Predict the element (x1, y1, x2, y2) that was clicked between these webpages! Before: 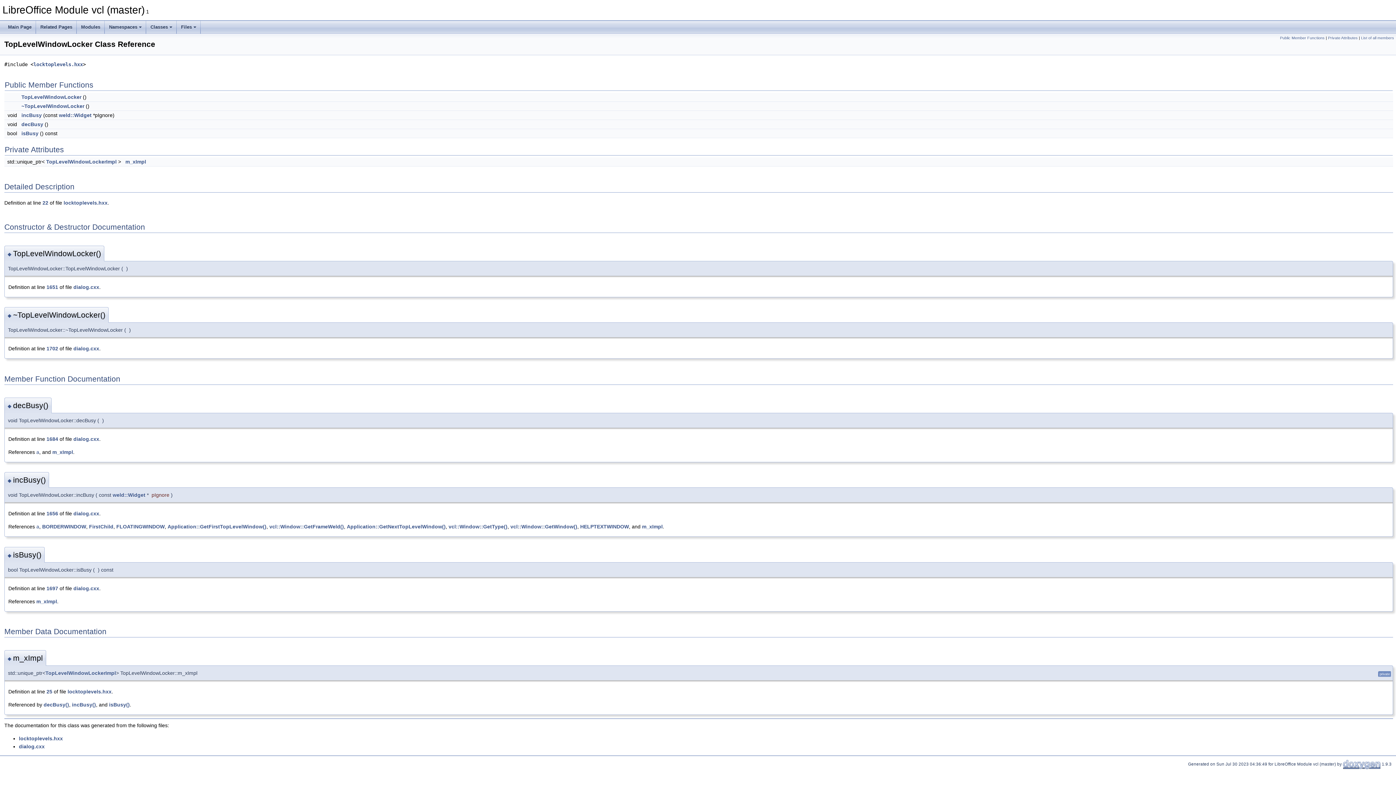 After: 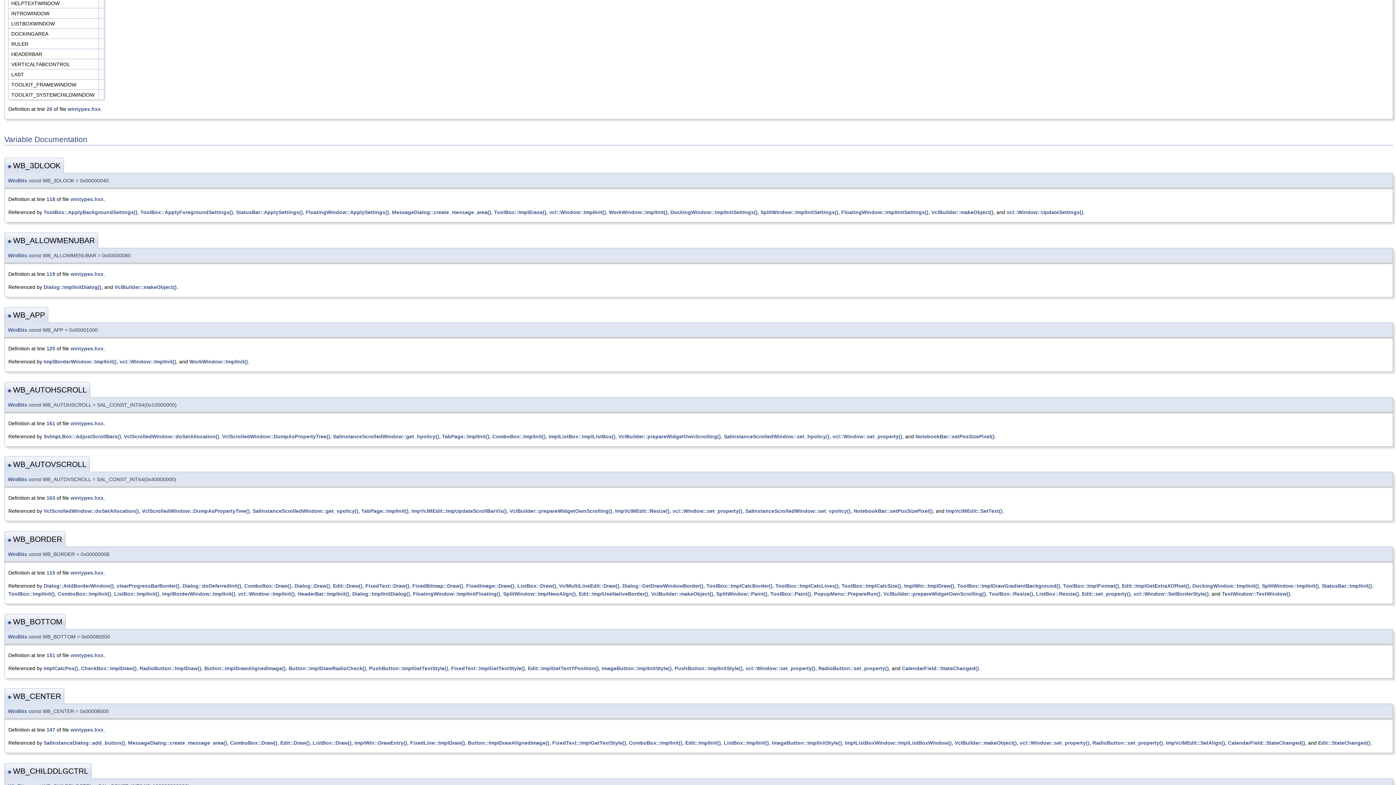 Action: label: HELPTEXTWINDOW bbox: (580, 524, 629, 529)